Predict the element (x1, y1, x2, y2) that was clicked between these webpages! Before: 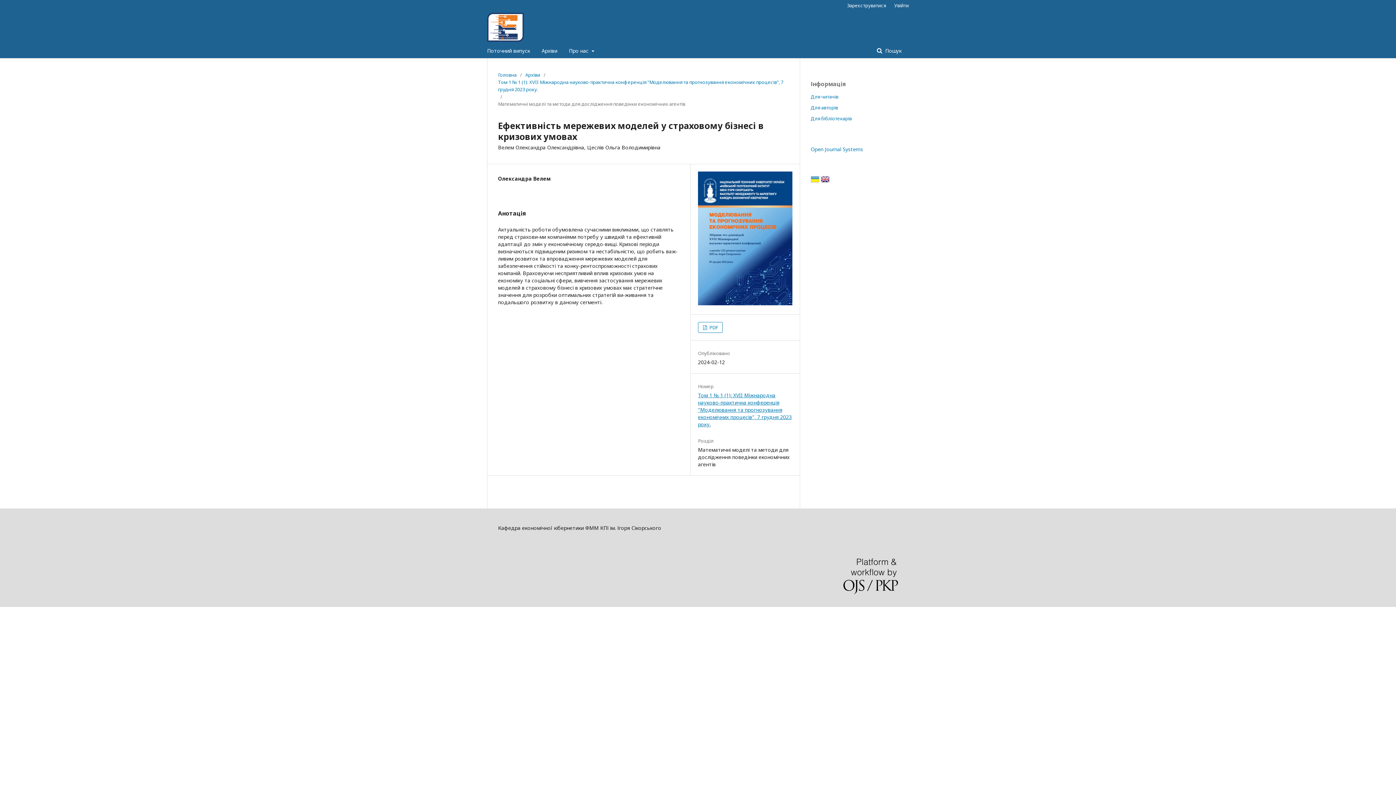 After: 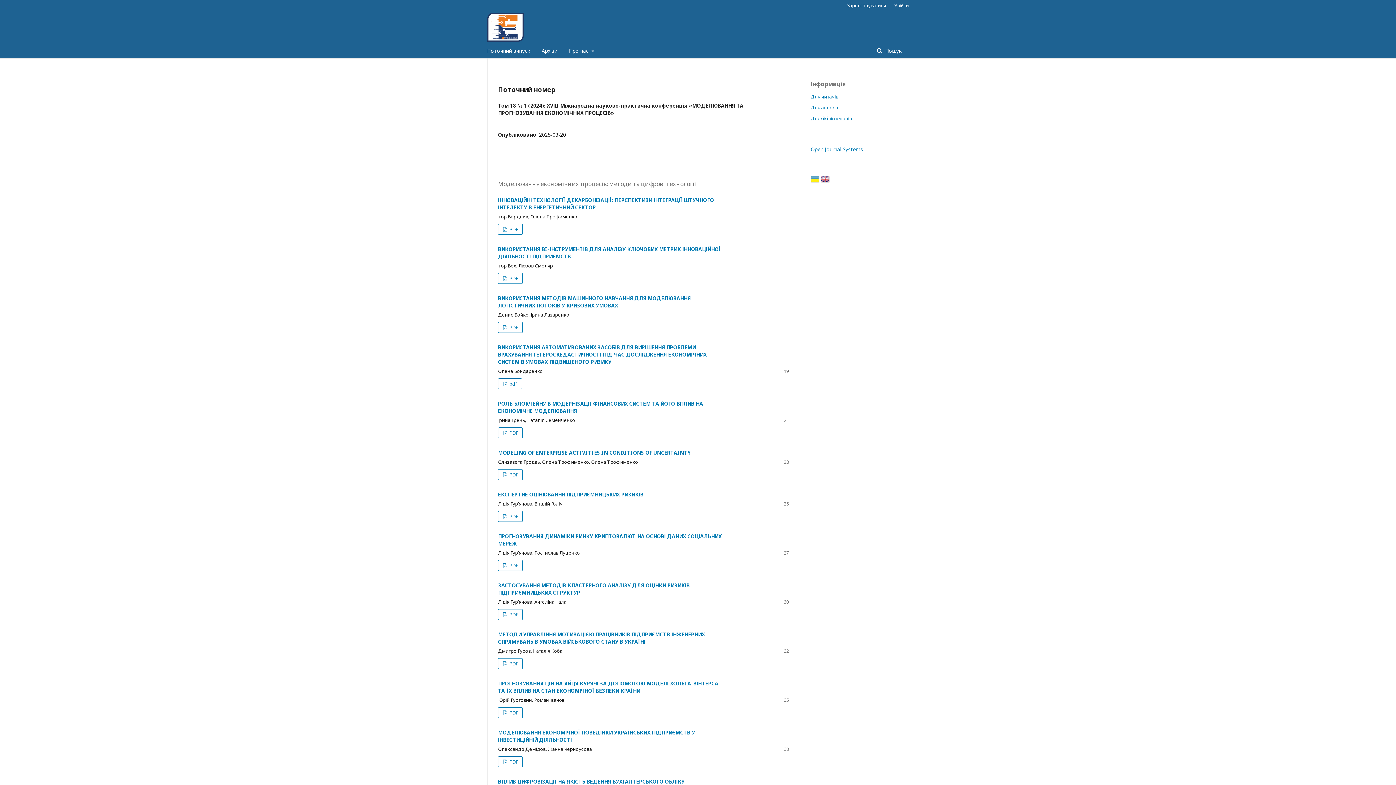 Action: label: Головна bbox: (498, 71, 516, 78)